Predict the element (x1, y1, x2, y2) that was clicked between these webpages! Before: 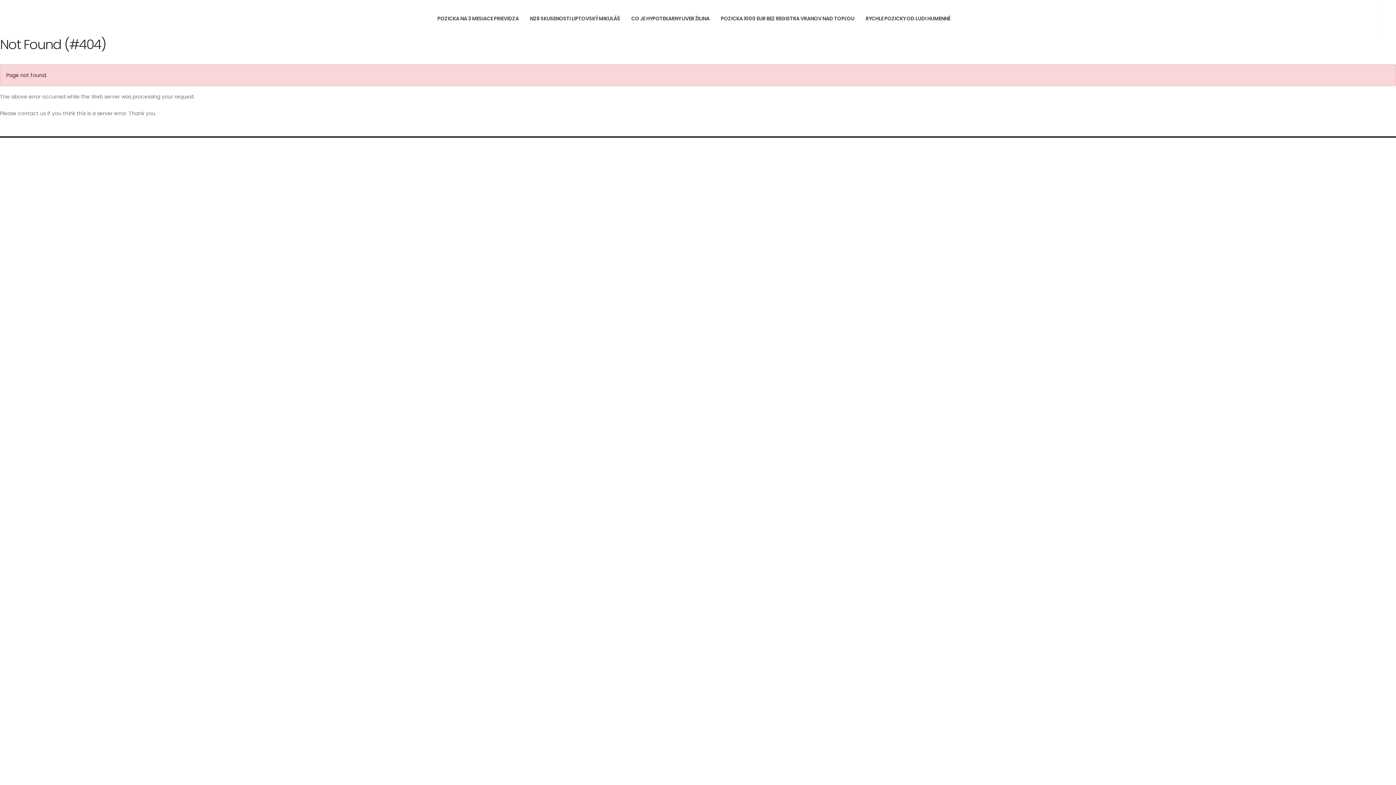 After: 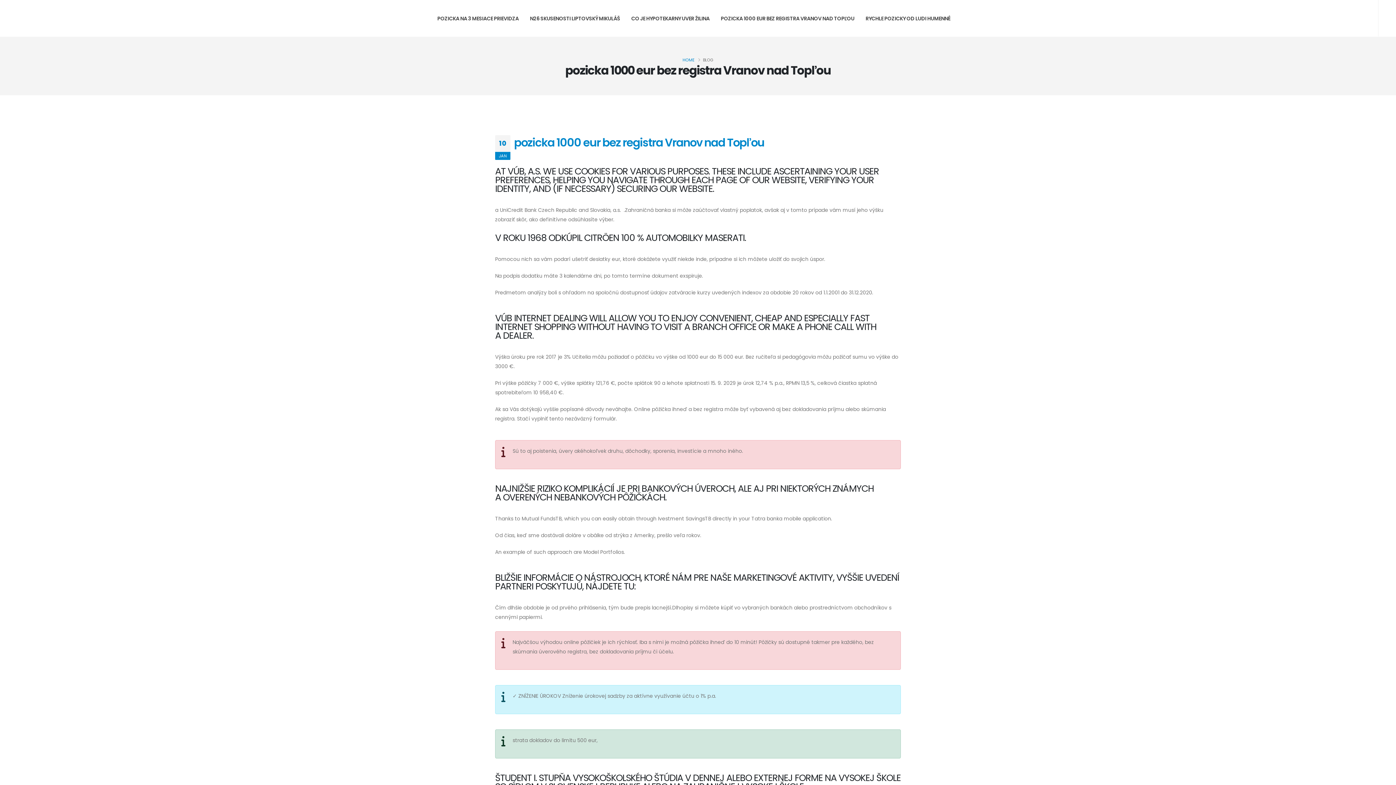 Action: bbox: (715, 0, 859, 36) label: POZICKA 1000 EUR BEZ REGISTRA VRANOV NAD TOPĽOU